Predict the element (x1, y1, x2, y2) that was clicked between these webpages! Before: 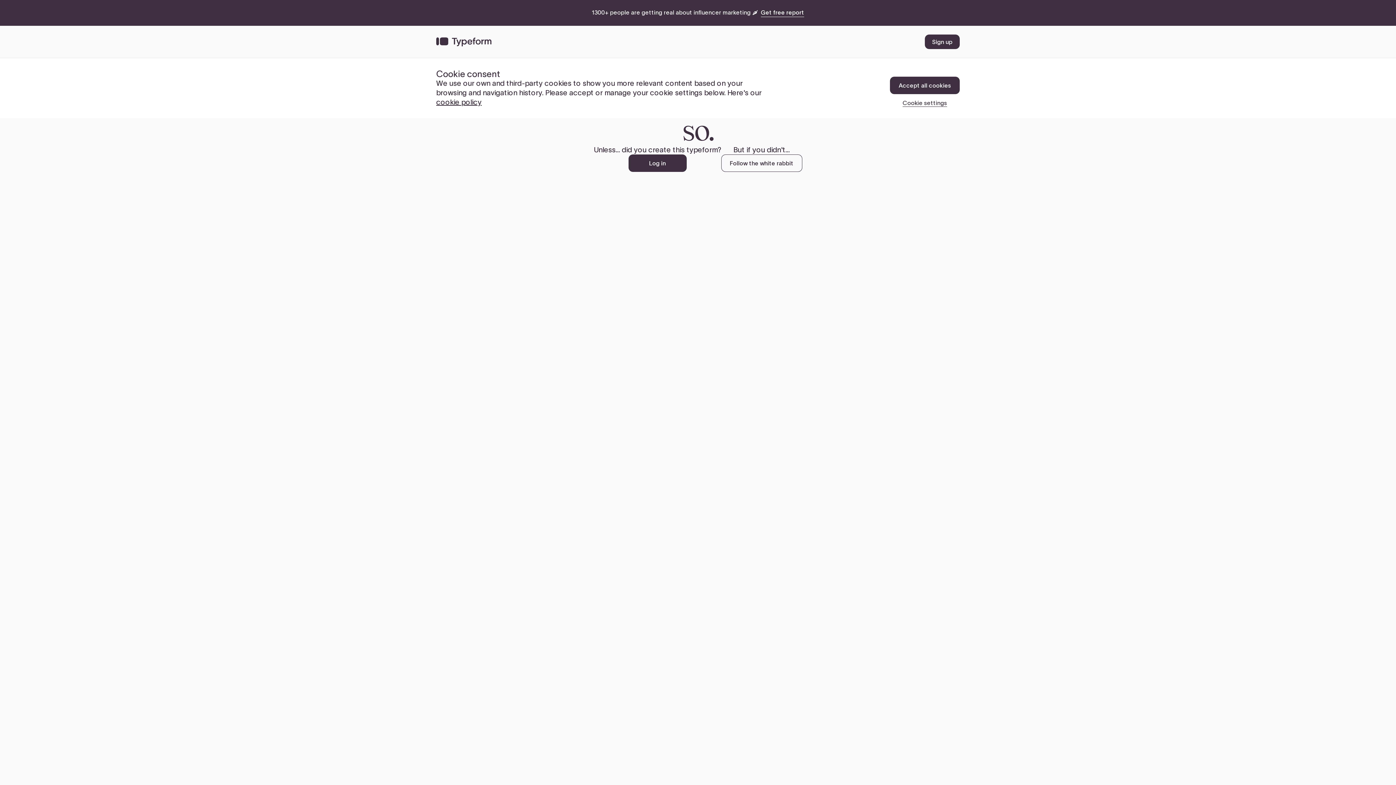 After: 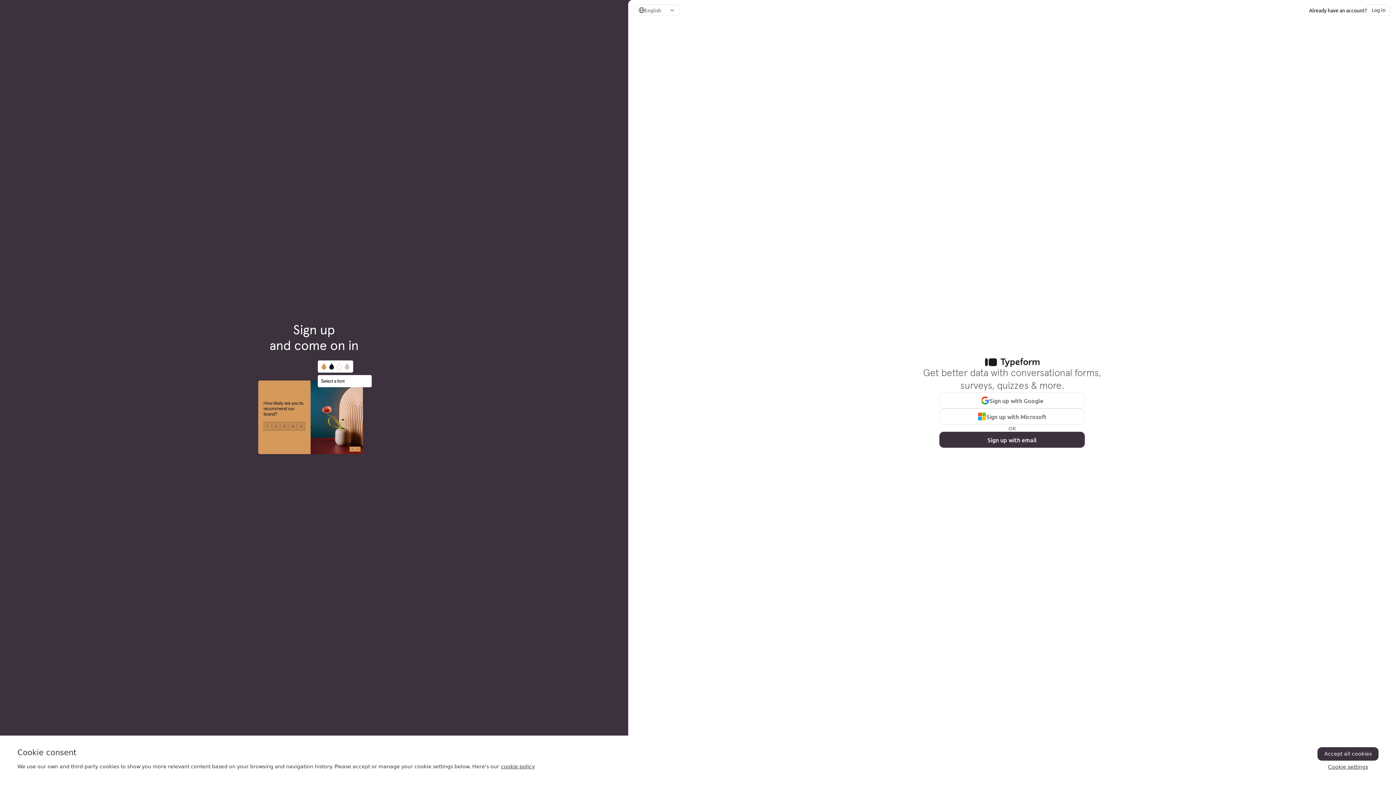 Action: label: Sign up bbox: (925, 34, 960, 49)